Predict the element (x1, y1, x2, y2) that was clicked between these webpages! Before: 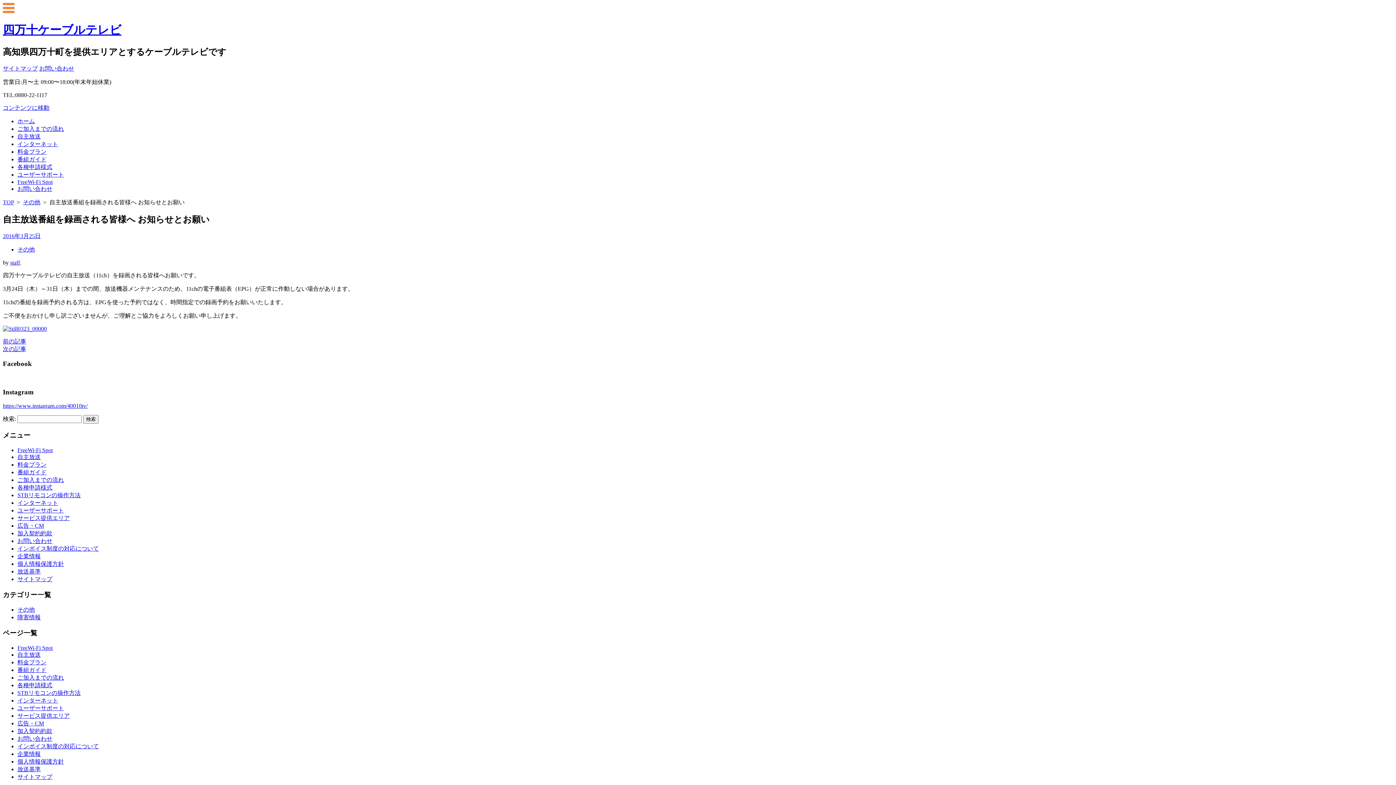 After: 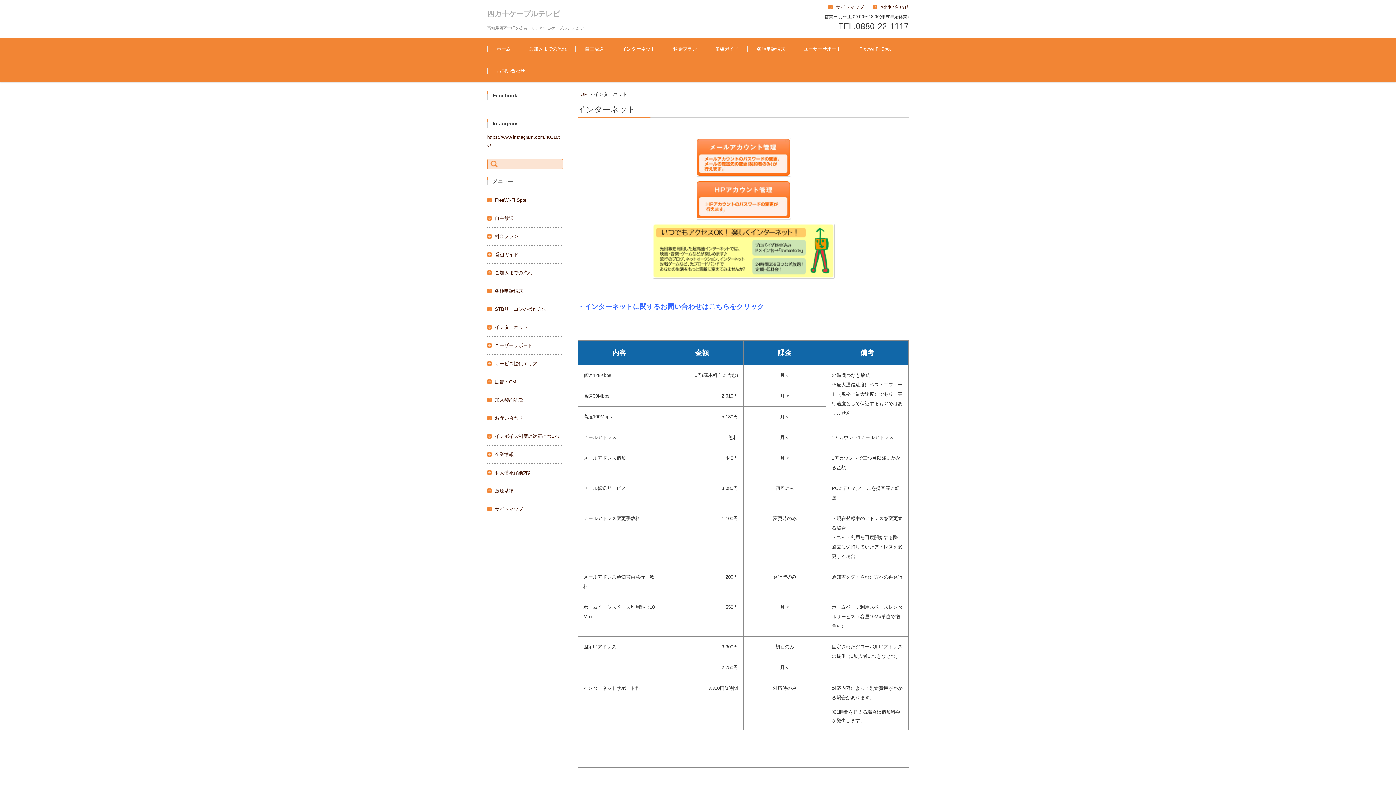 Action: label: インターネット bbox: (17, 697, 58, 703)